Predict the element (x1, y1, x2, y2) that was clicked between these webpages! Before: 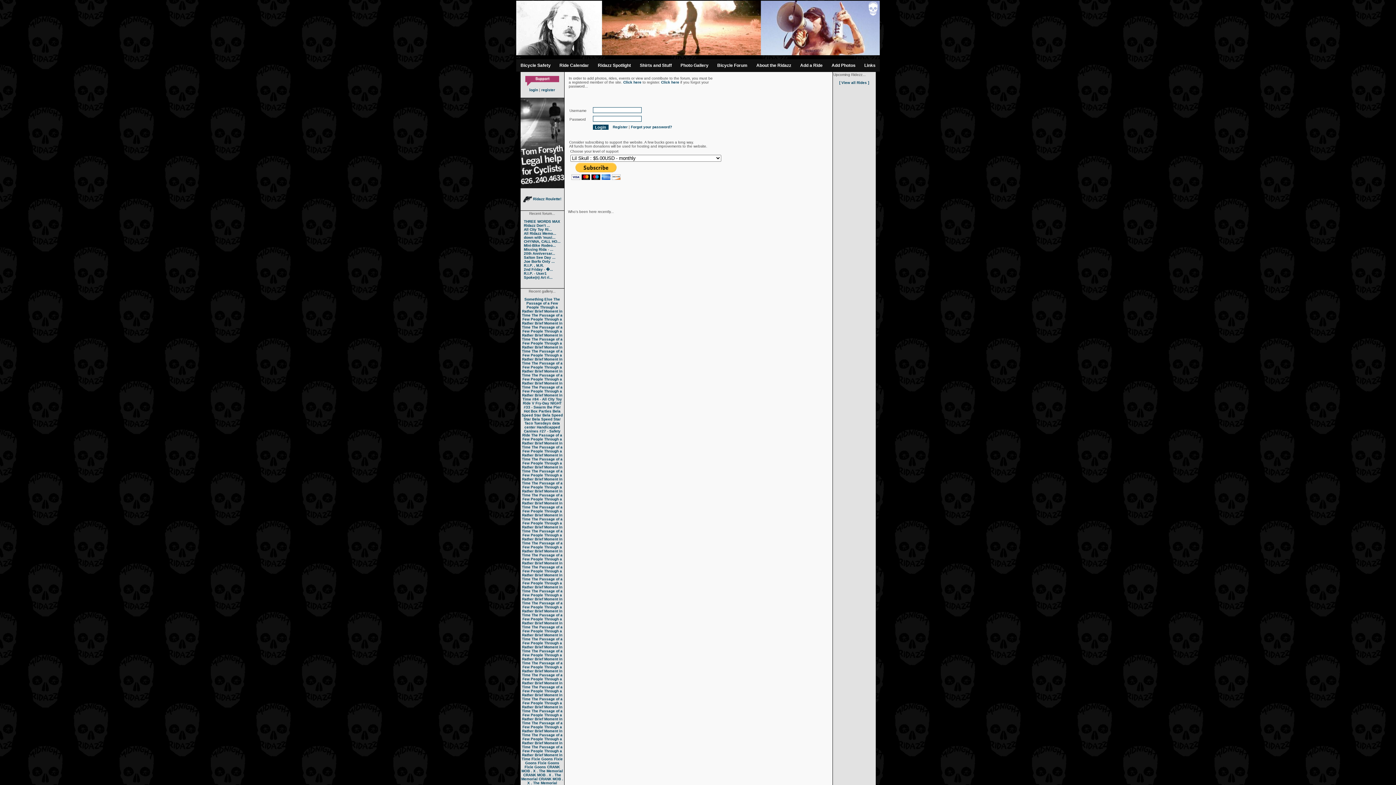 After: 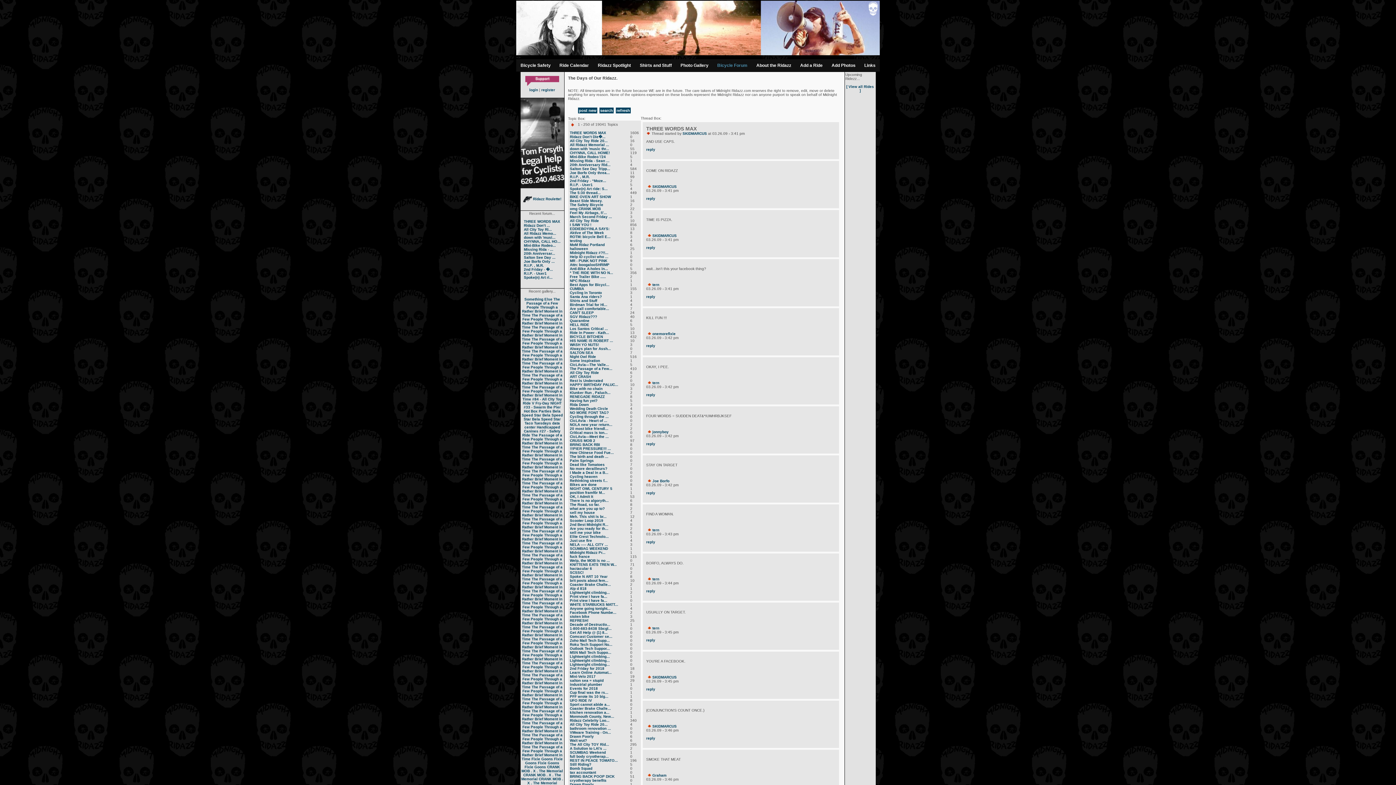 Action: bbox: (524, 219, 560, 223) label: THREE WORDS MAX